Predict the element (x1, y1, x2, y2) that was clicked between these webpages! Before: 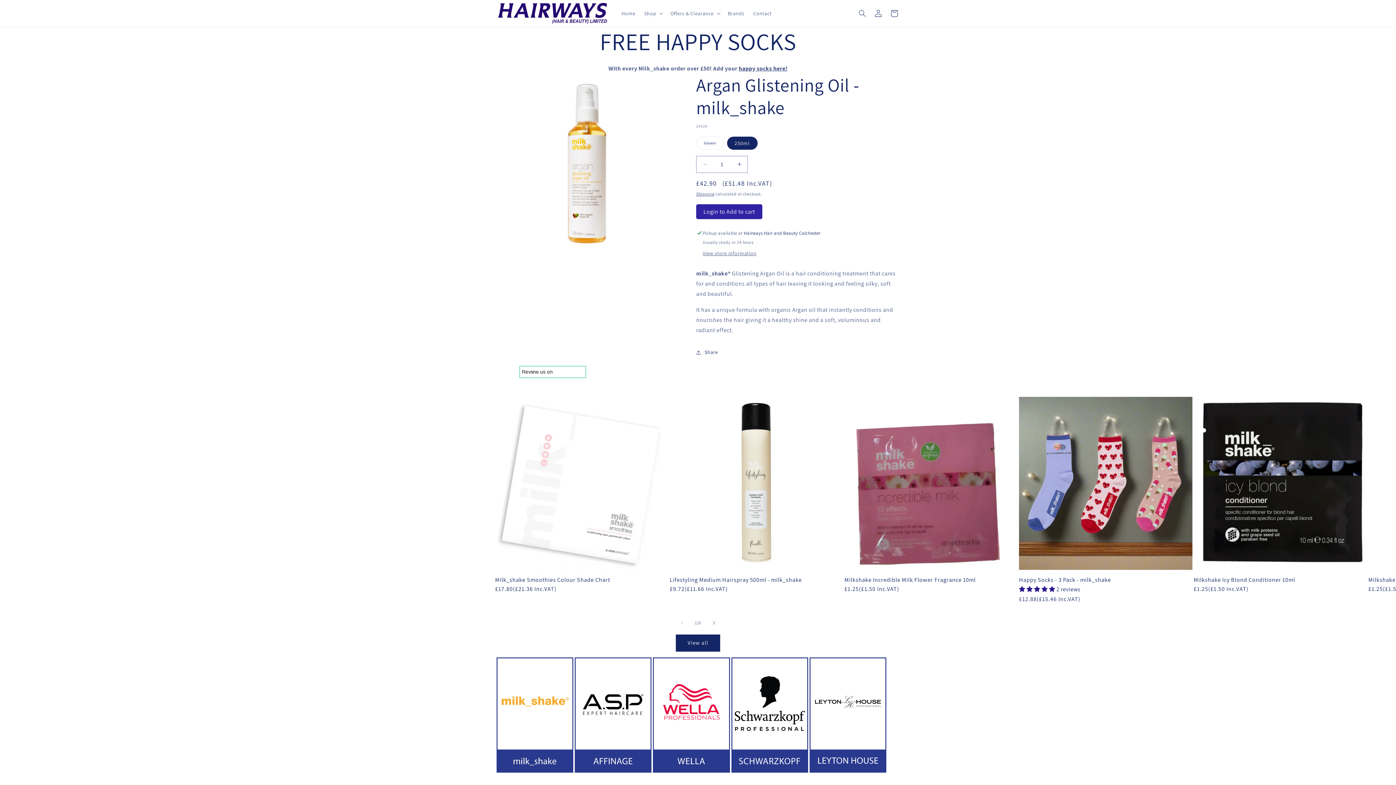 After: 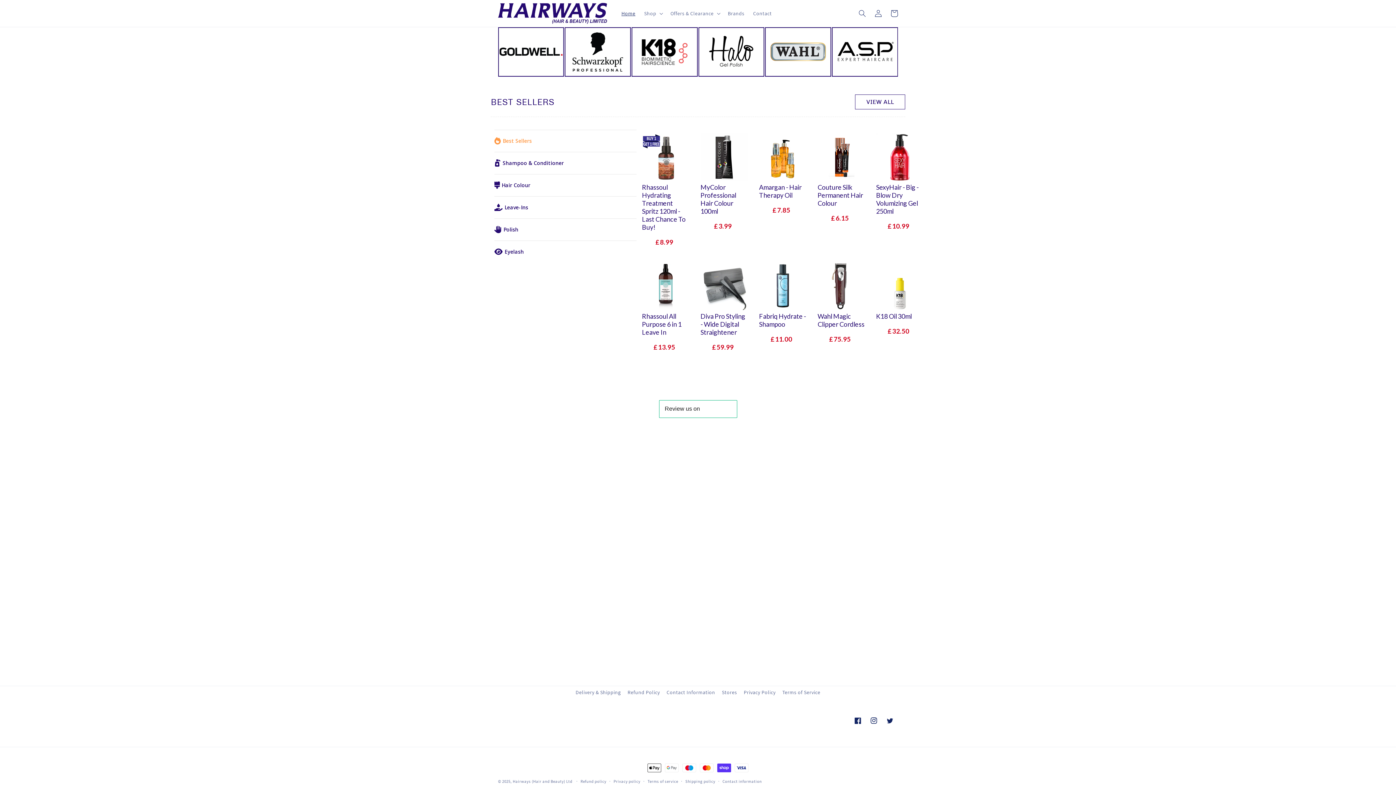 Action: bbox: (495, 0, 610, 26)